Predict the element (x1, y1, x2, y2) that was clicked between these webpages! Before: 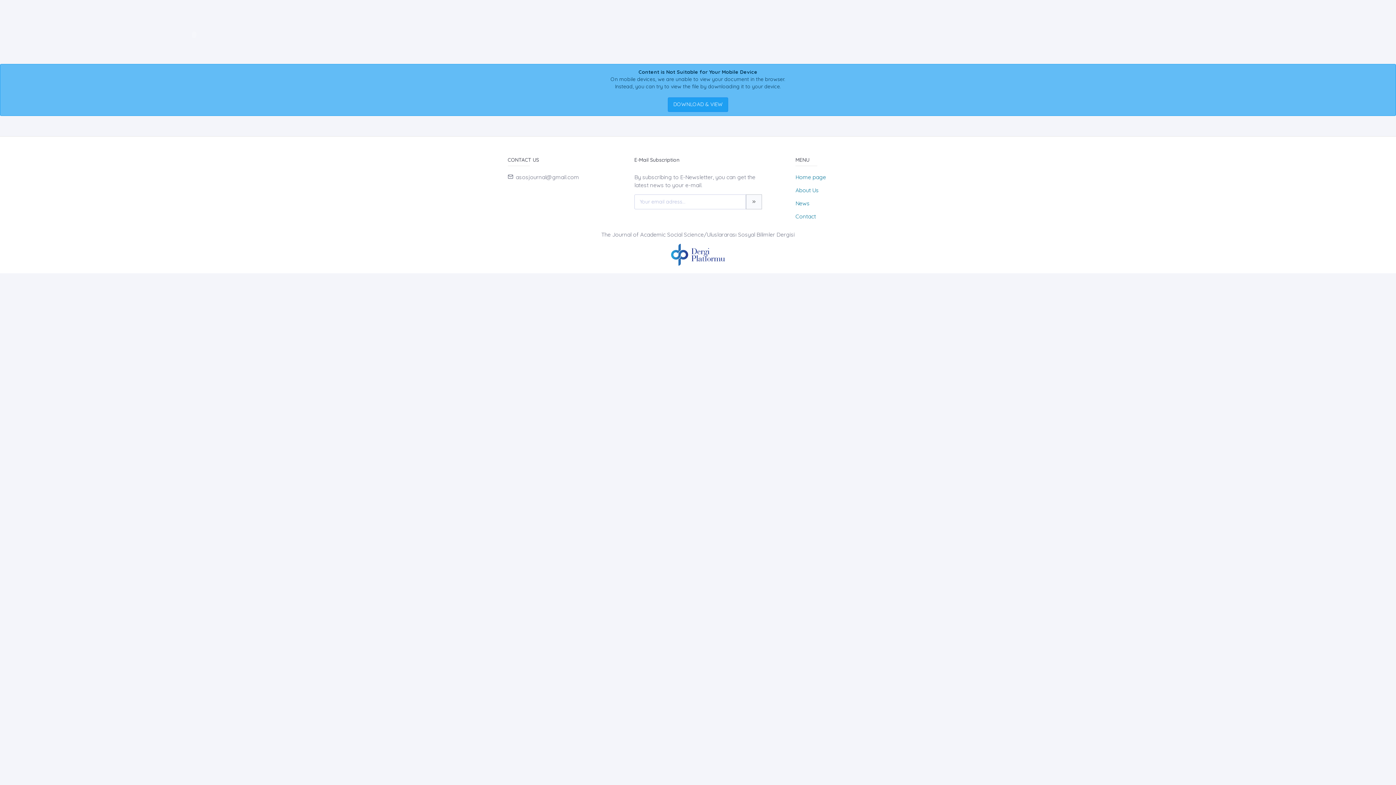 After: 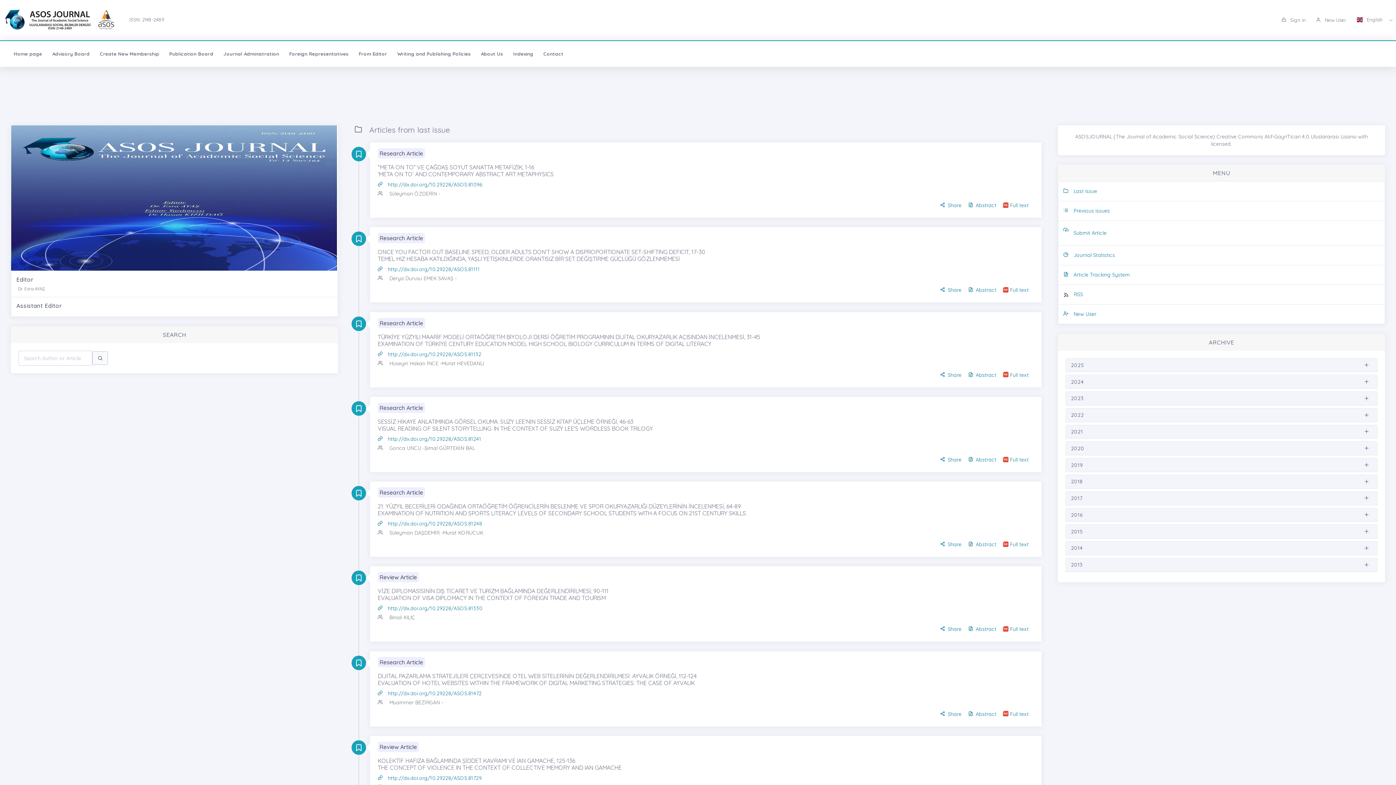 Action: label: Home page bbox: (795, 173, 826, 180)